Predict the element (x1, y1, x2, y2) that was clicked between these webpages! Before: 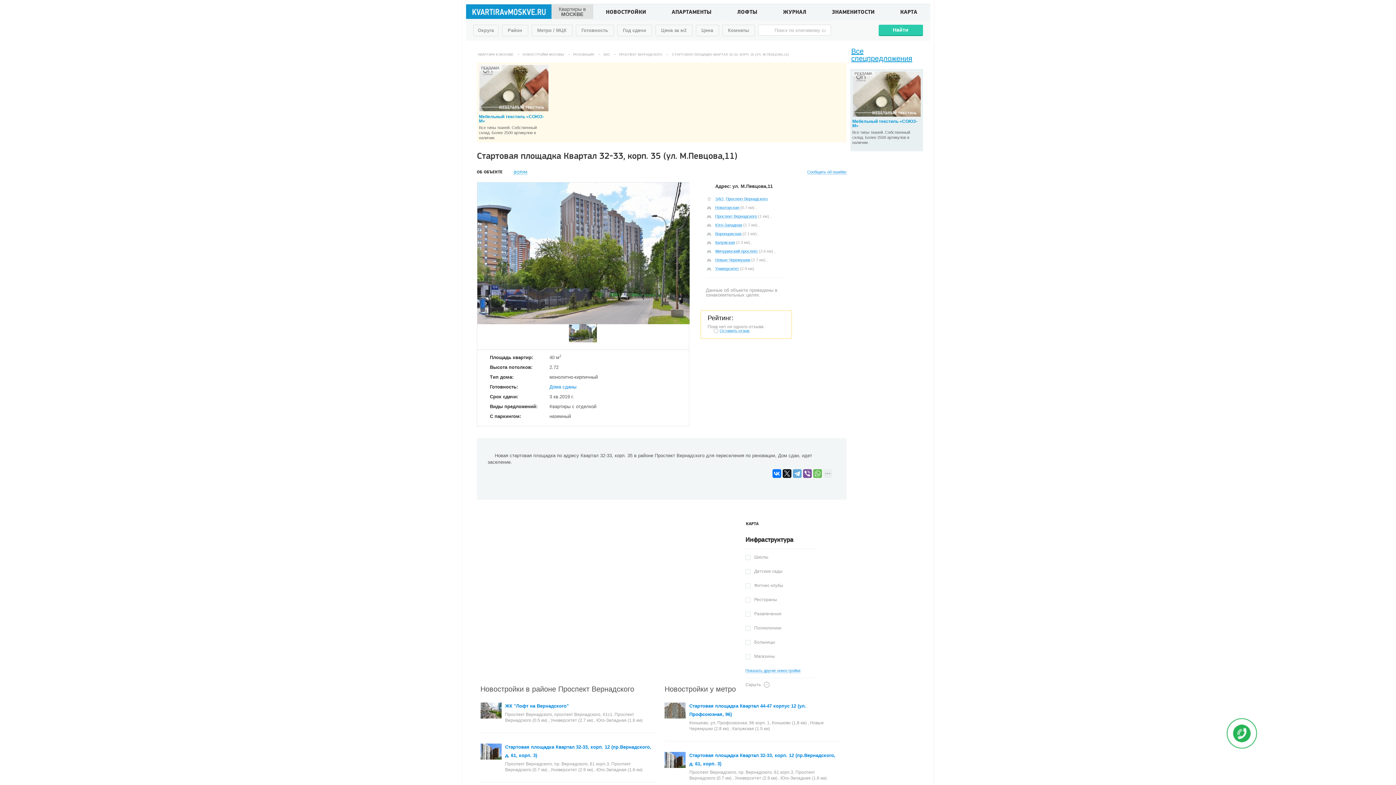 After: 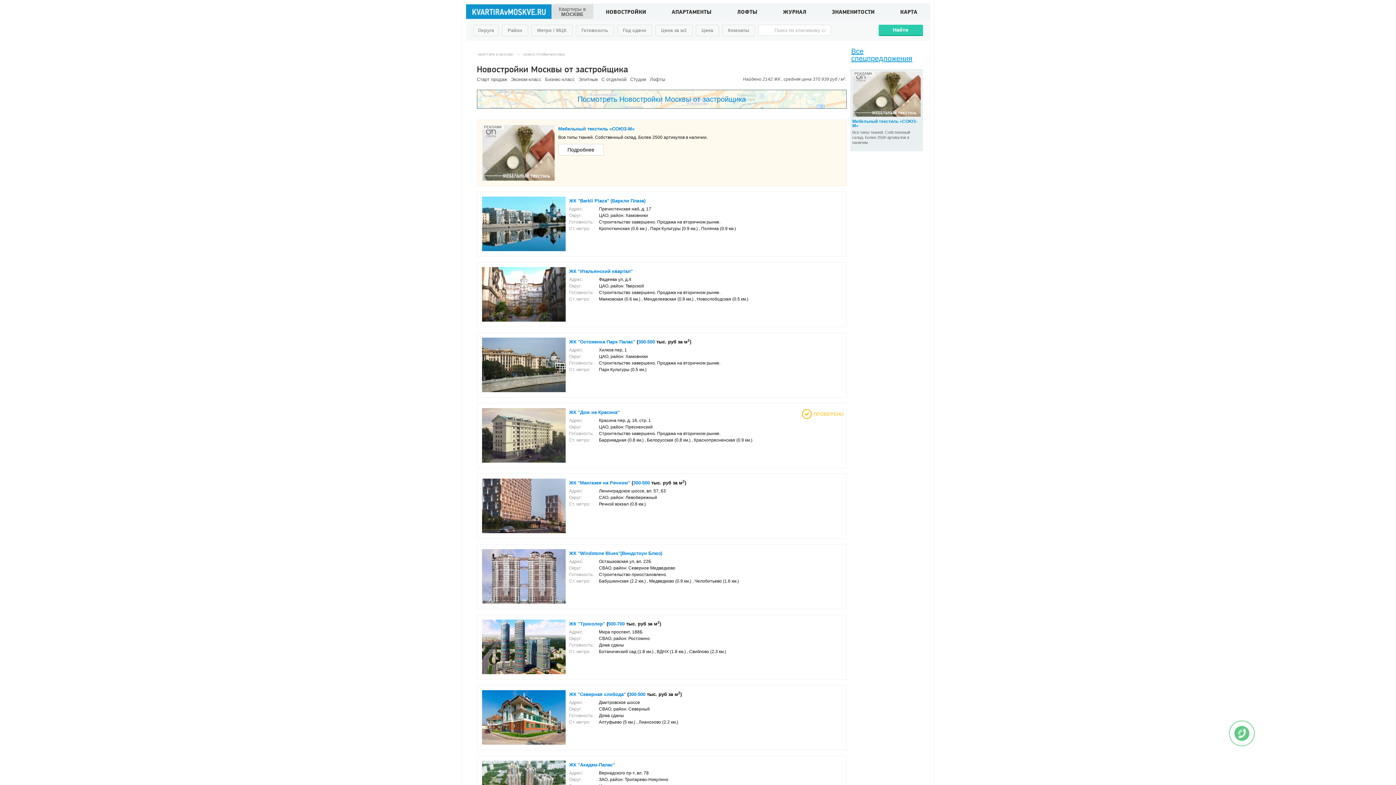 Action: bbox: (606, 9, 646, 15) label: НОВОСТРОЙКИ